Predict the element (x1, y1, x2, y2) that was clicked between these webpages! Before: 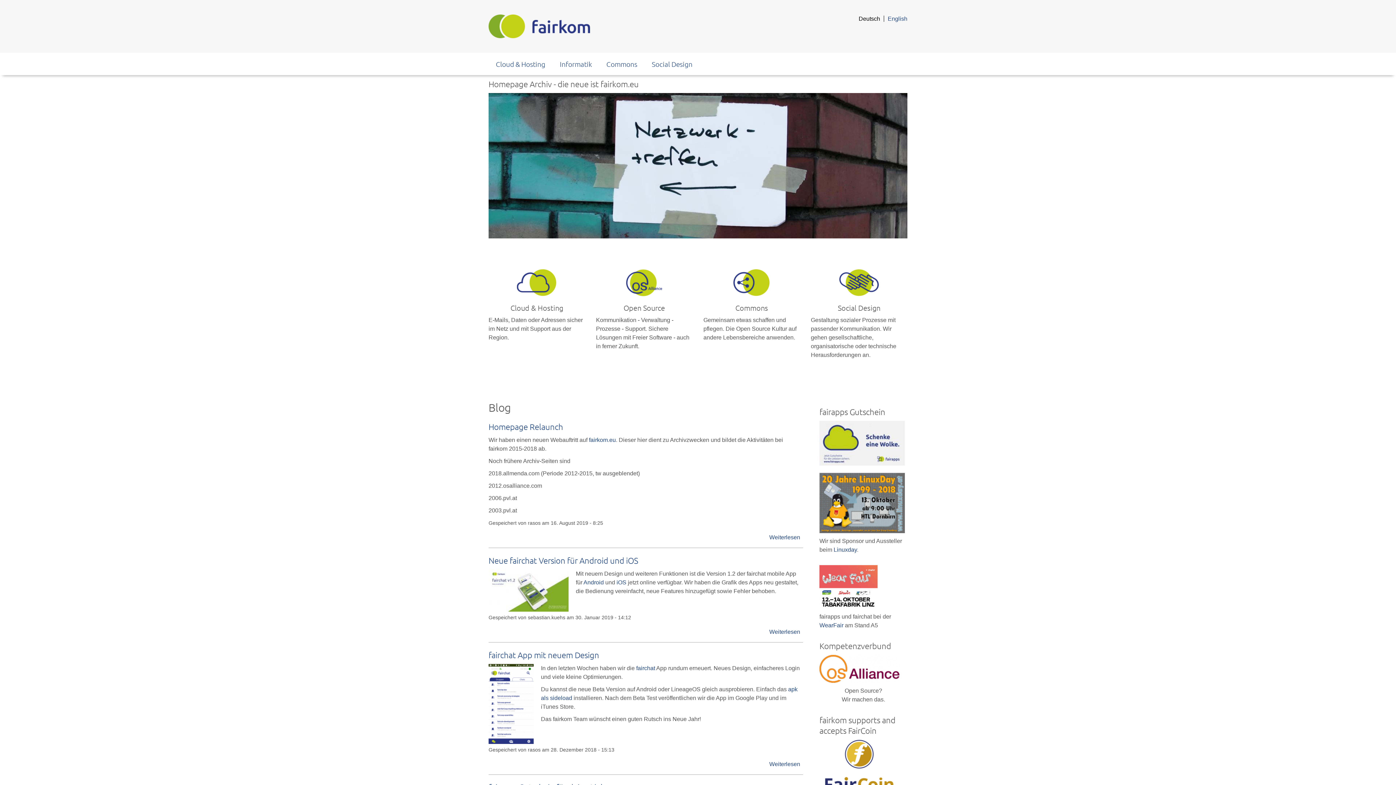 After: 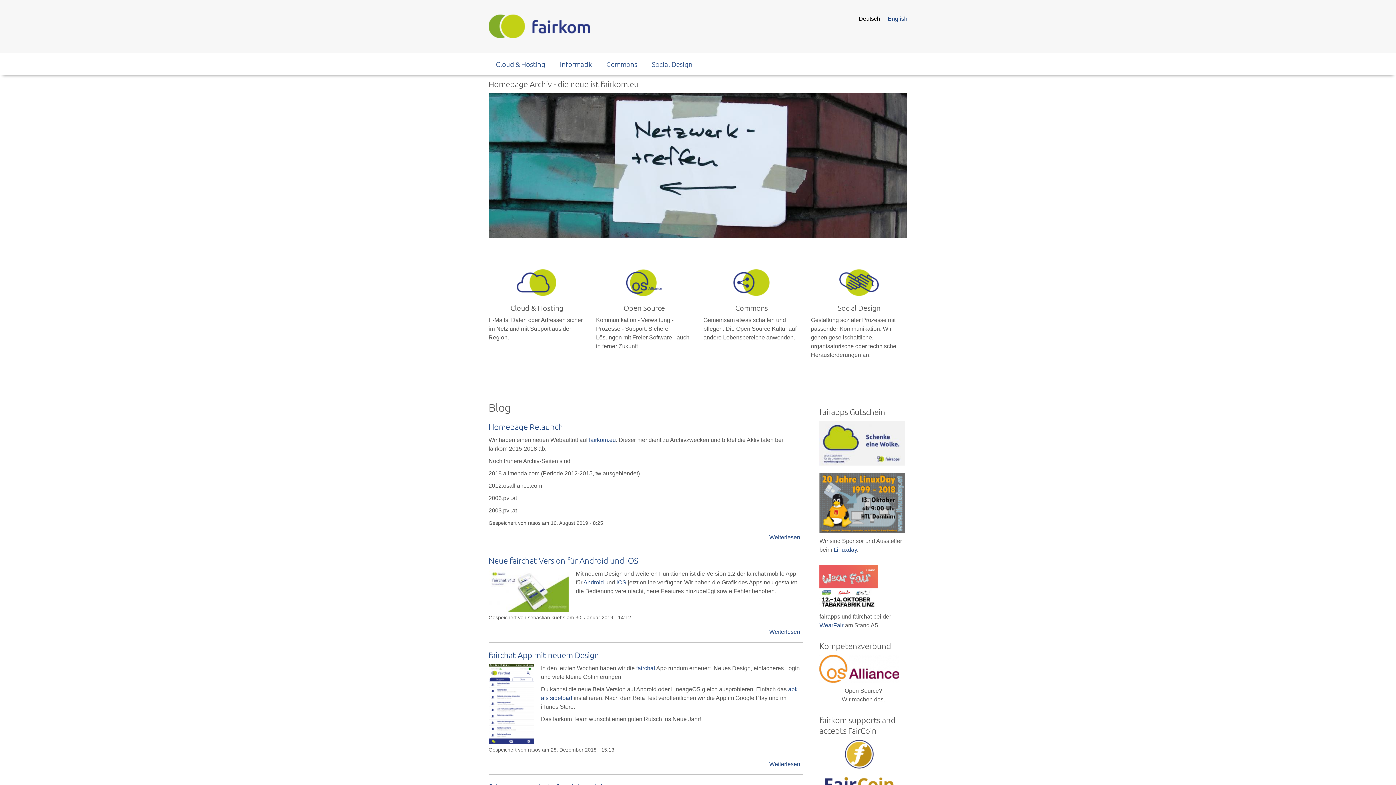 Action: bbox: (819, 601, 877, 607)